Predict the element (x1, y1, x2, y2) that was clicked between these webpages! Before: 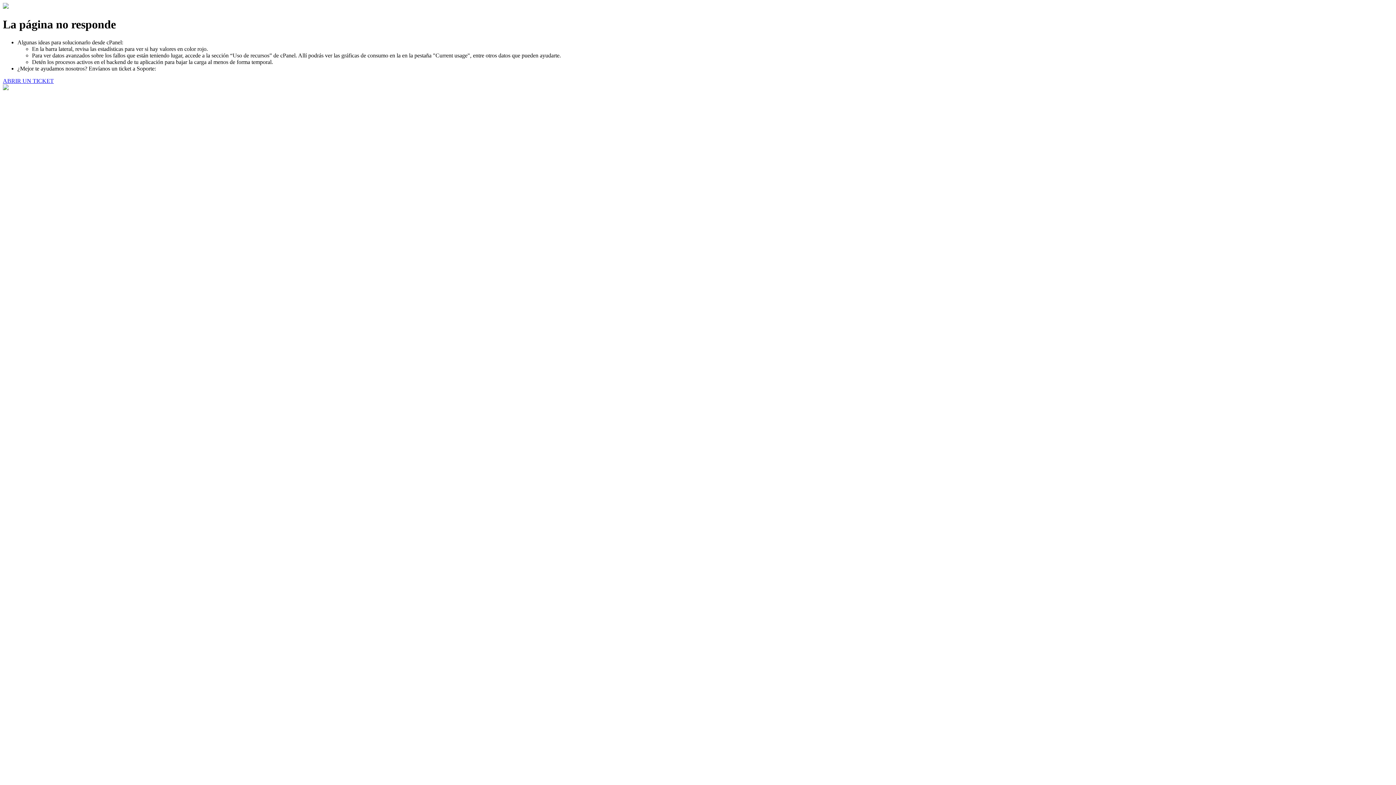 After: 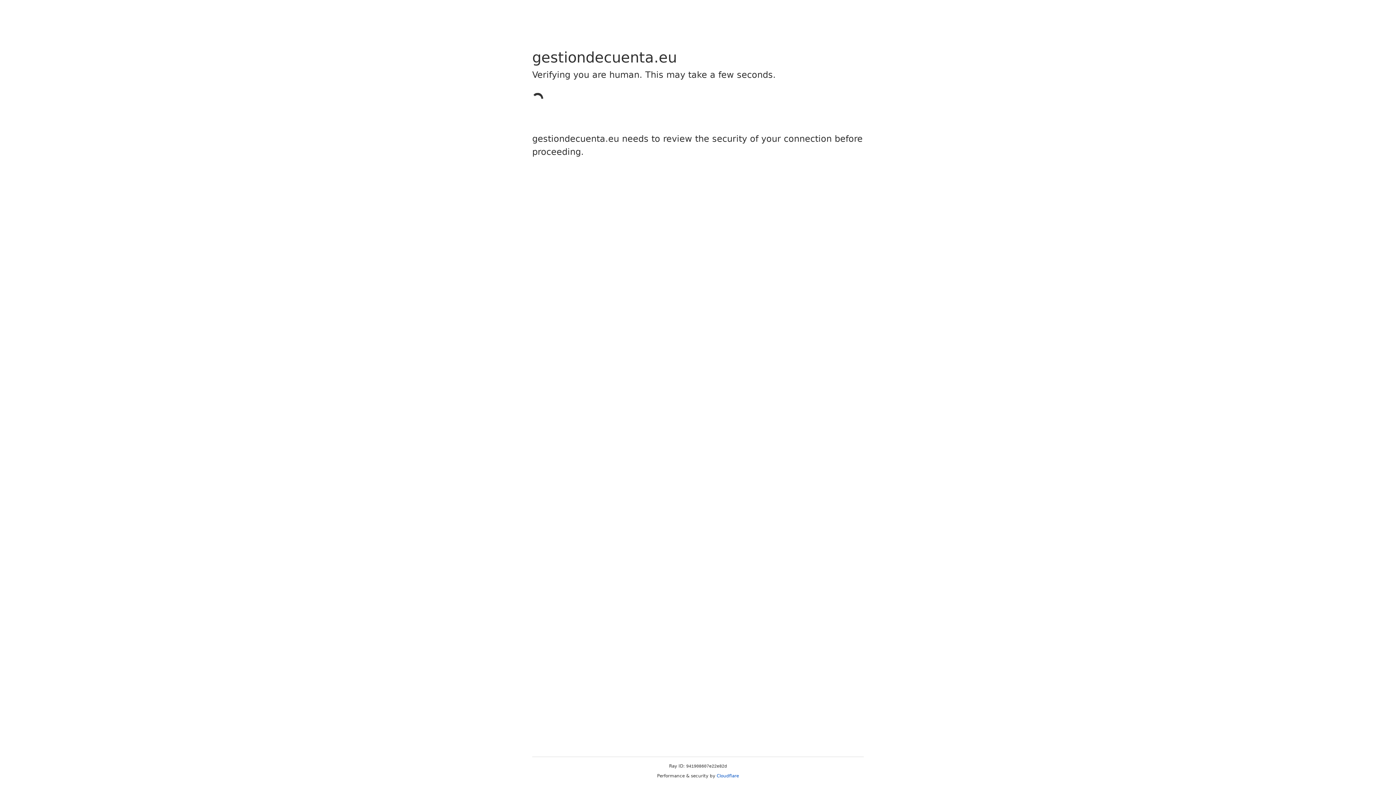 Action: label: ABRIR UN TICKET bbox: (2, 77, 53, 83)